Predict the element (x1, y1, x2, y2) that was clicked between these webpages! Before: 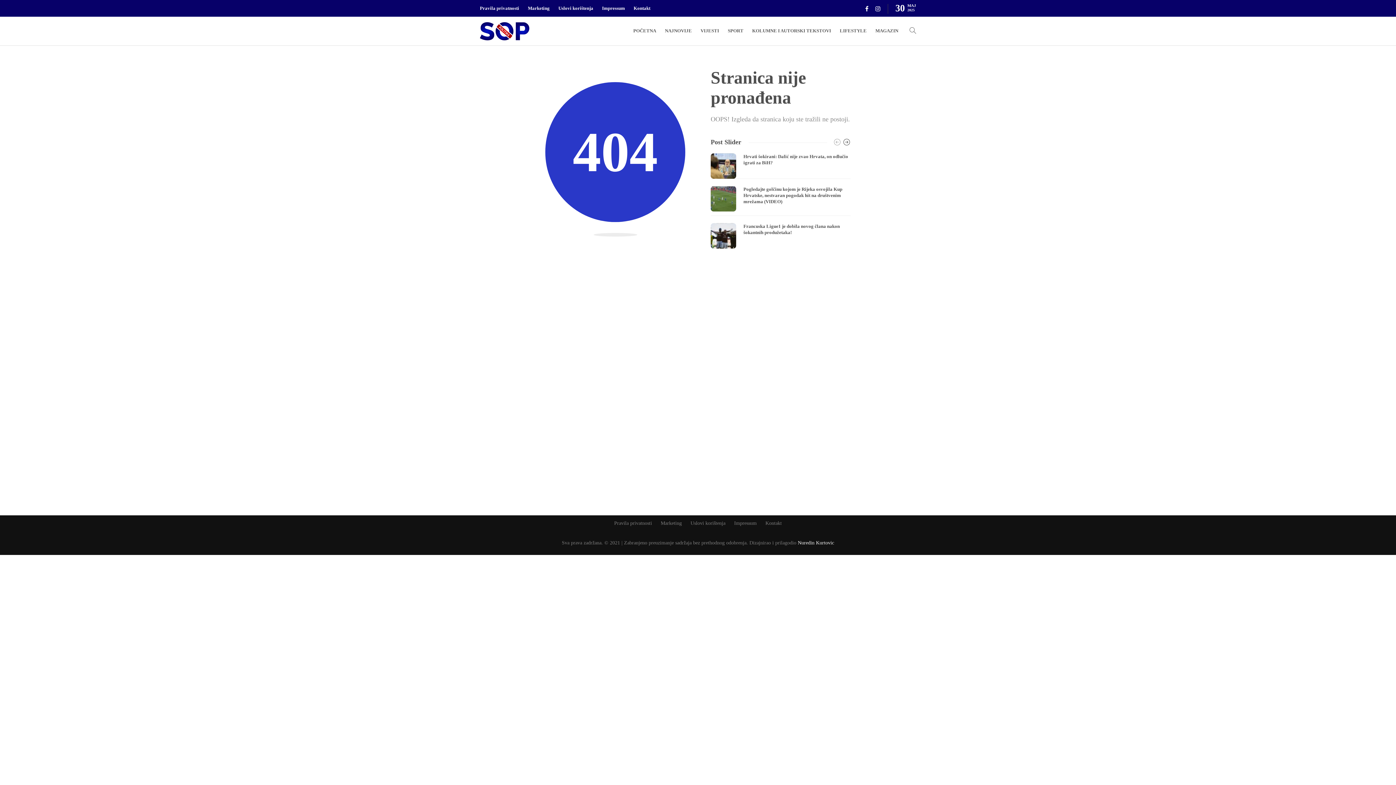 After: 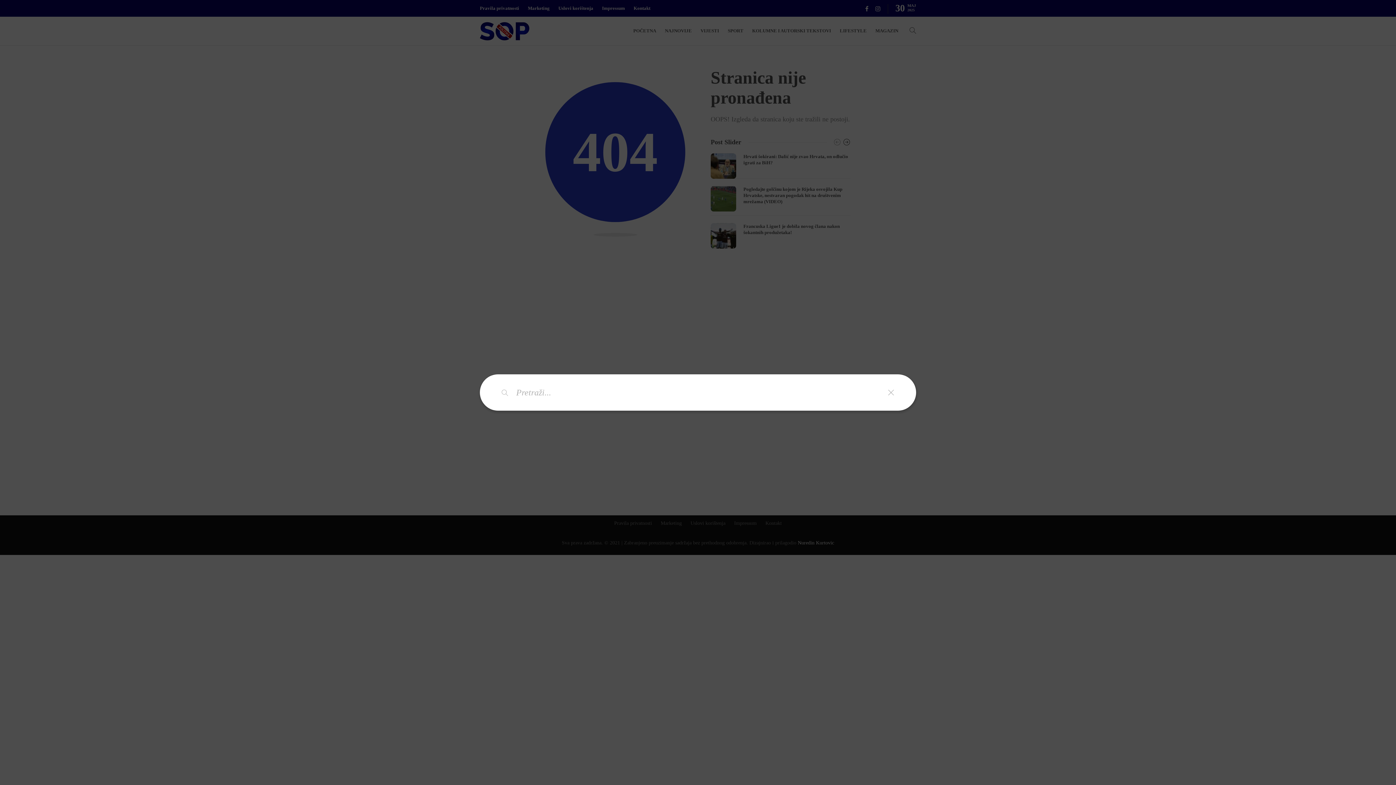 Action: bbox: (909, 17, 916, 44)